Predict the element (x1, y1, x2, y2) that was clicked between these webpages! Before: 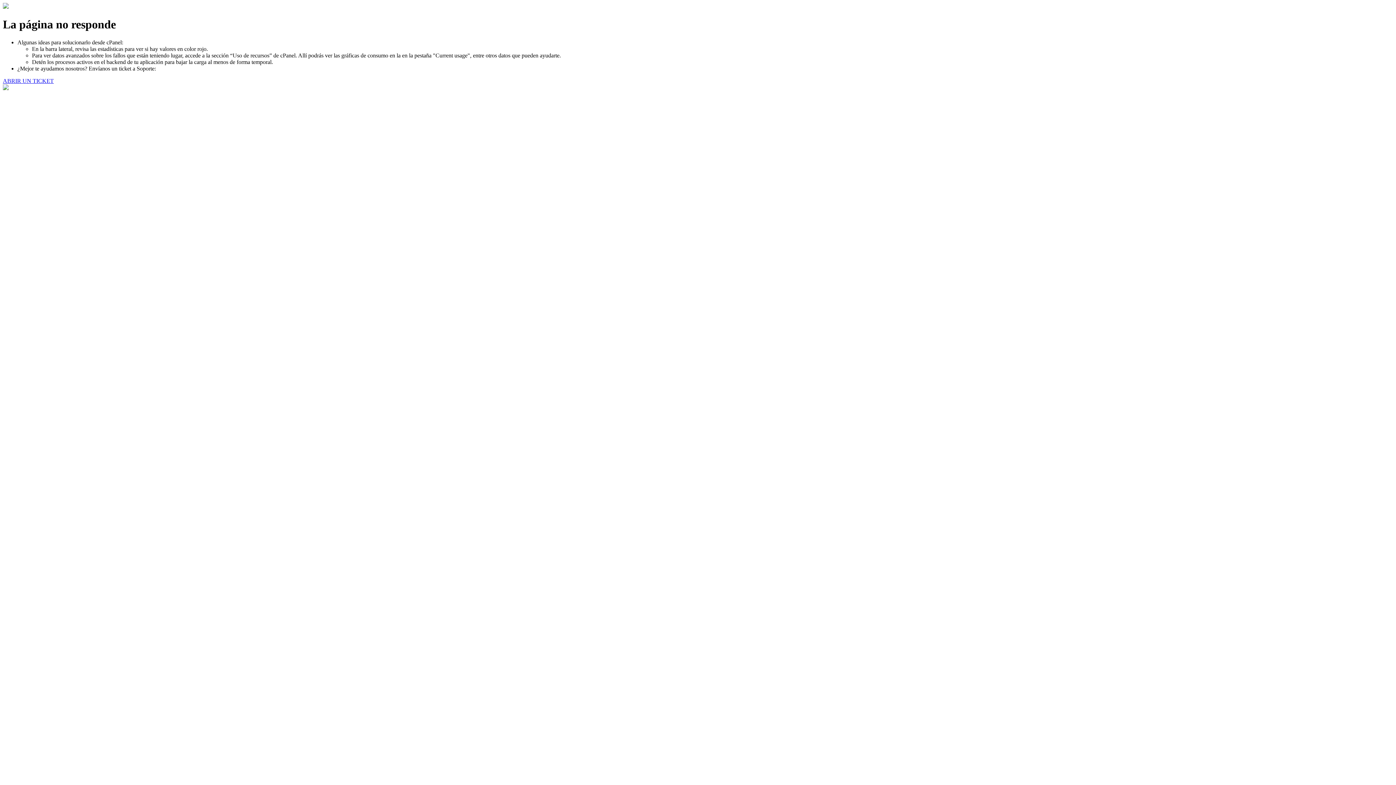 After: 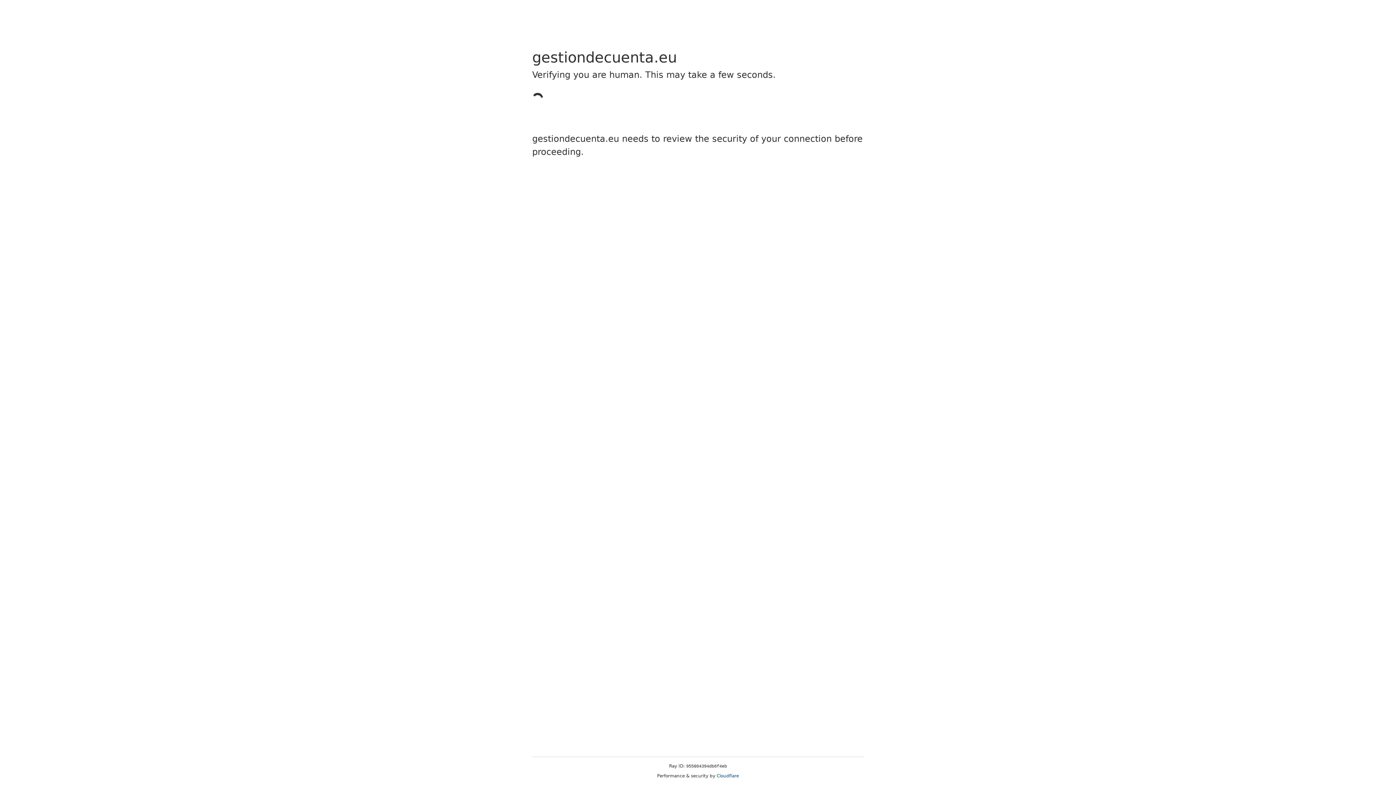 Action: label: ABRIR UN TICKET bbox: (2, 77, 53, 83)